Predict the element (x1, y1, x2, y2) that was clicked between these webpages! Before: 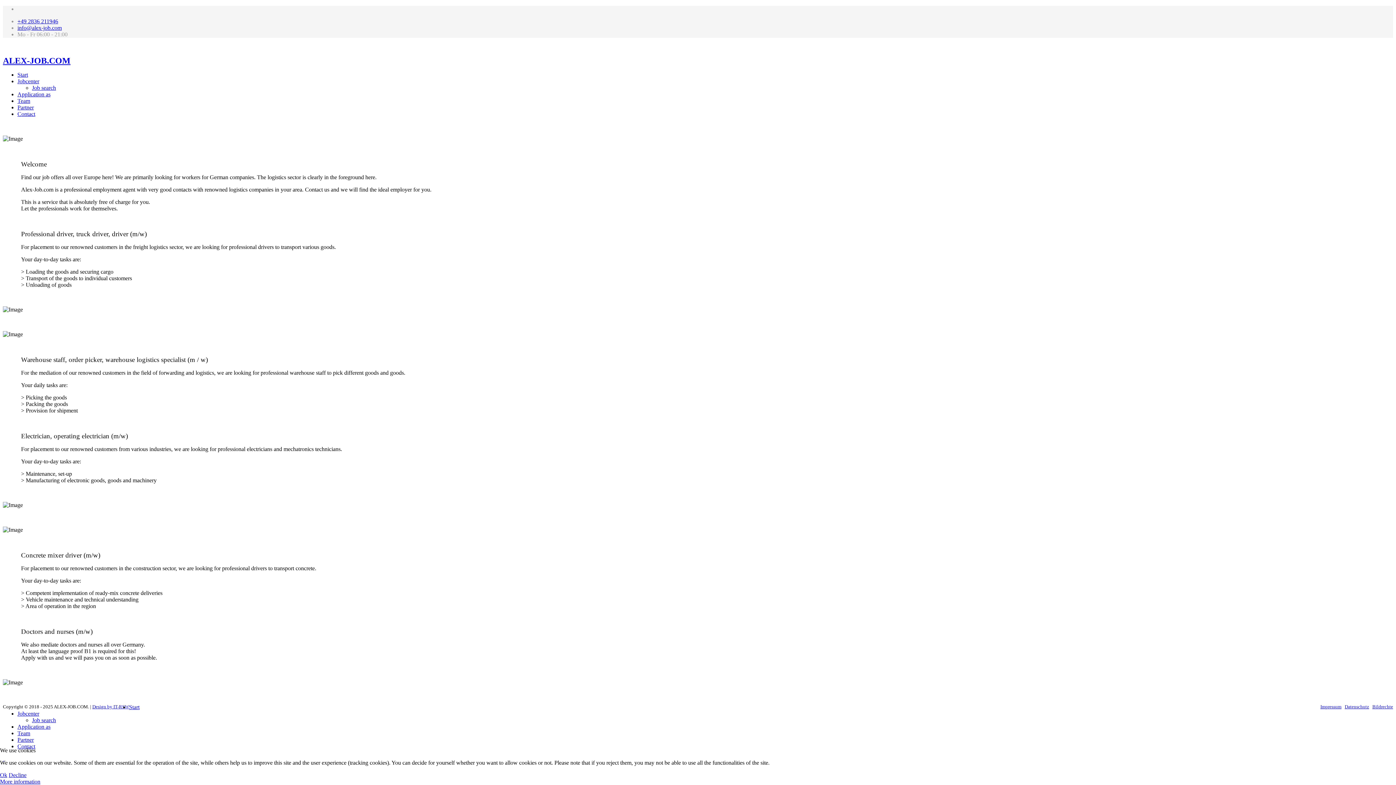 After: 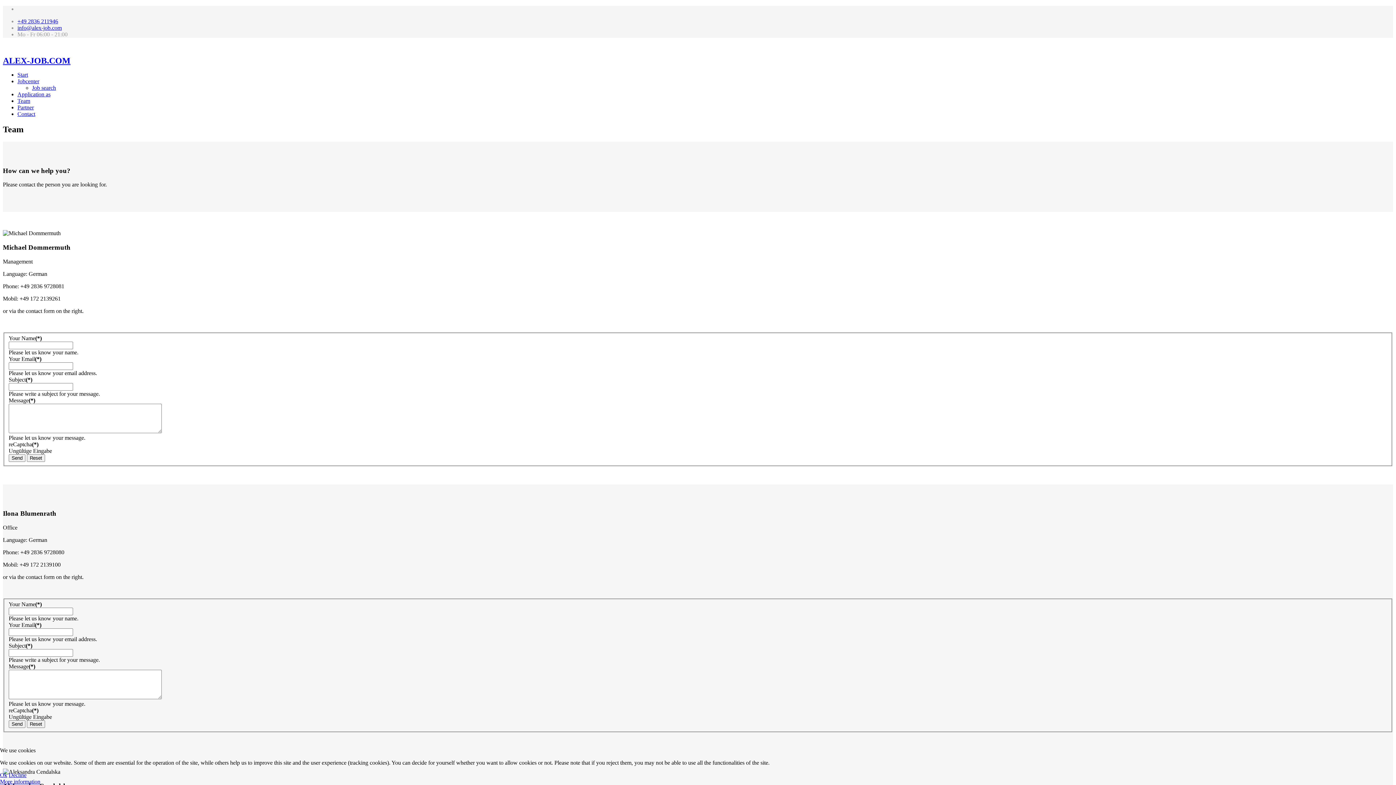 Action: label: Team bbox: (17, 97, 30, 104)